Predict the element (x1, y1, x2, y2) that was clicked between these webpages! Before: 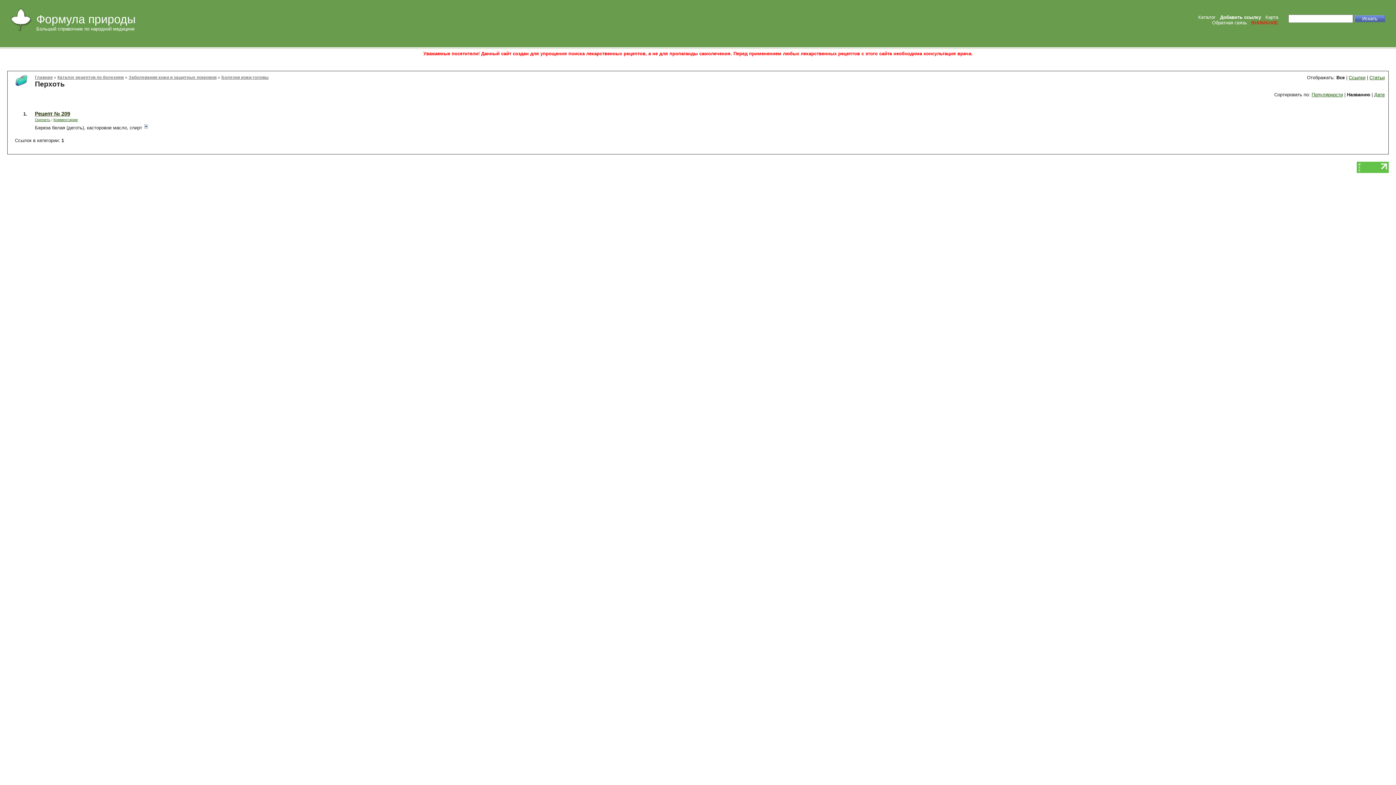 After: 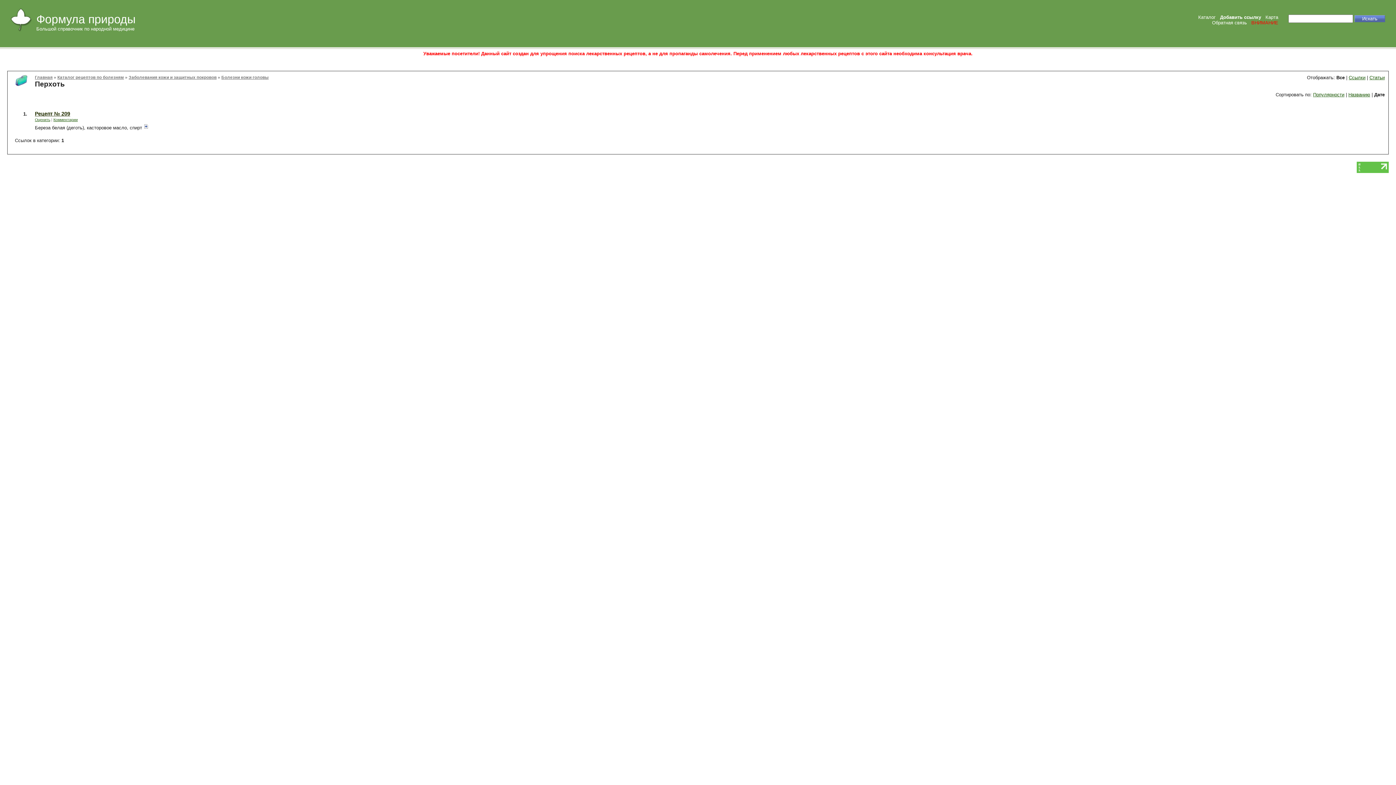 Action: bbox: (1374, 92, 1385, 97) label: Дате